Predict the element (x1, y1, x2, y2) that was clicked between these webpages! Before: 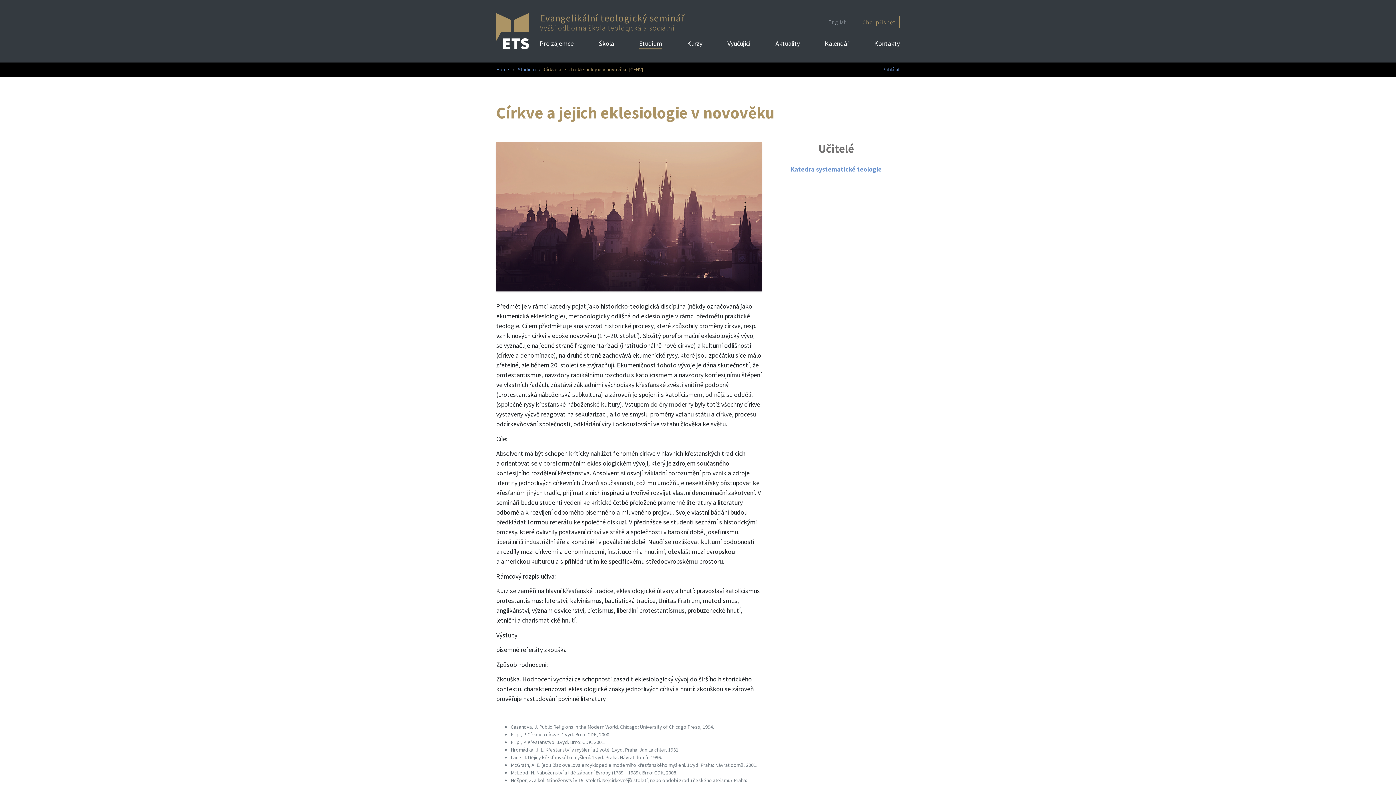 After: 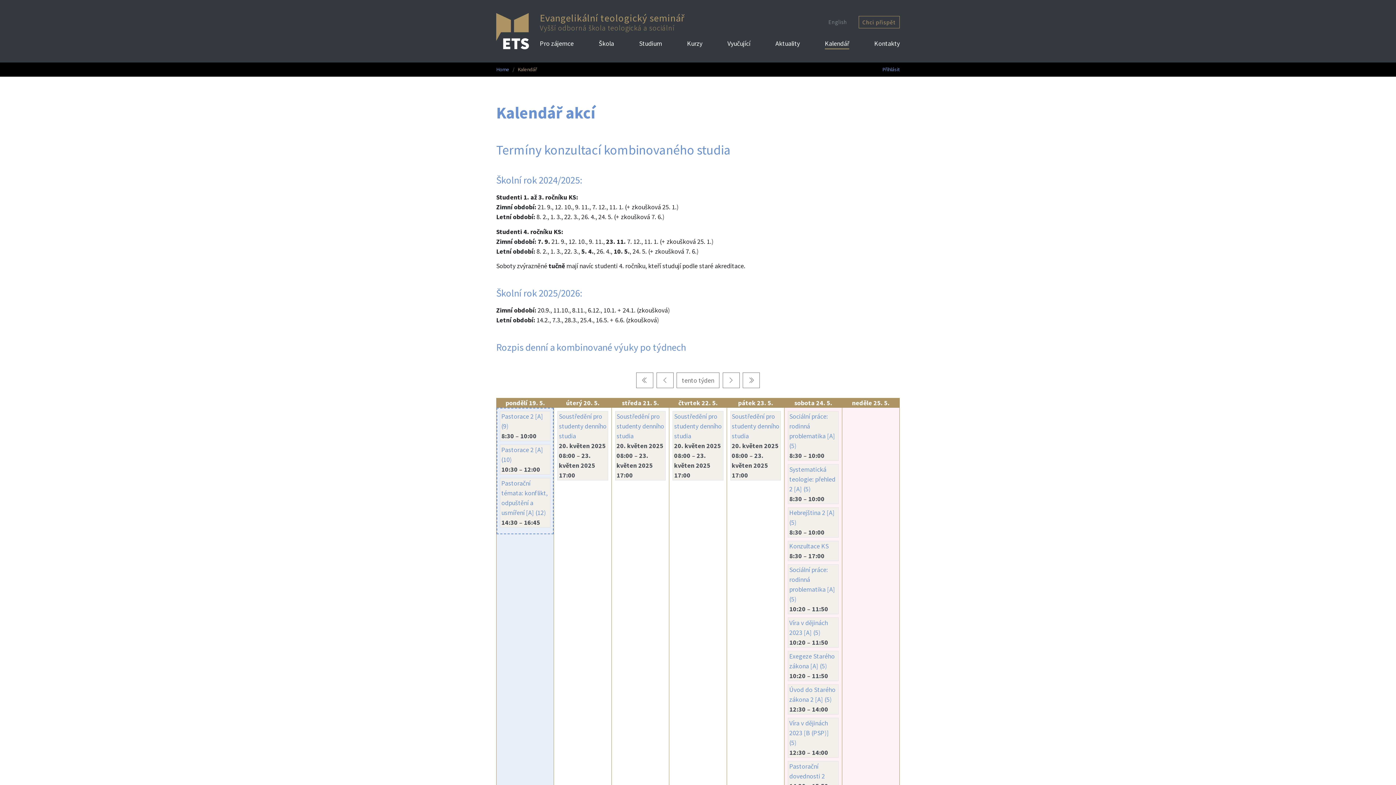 Action: label: Kalendář bbox: (825, 38, 849, 49)